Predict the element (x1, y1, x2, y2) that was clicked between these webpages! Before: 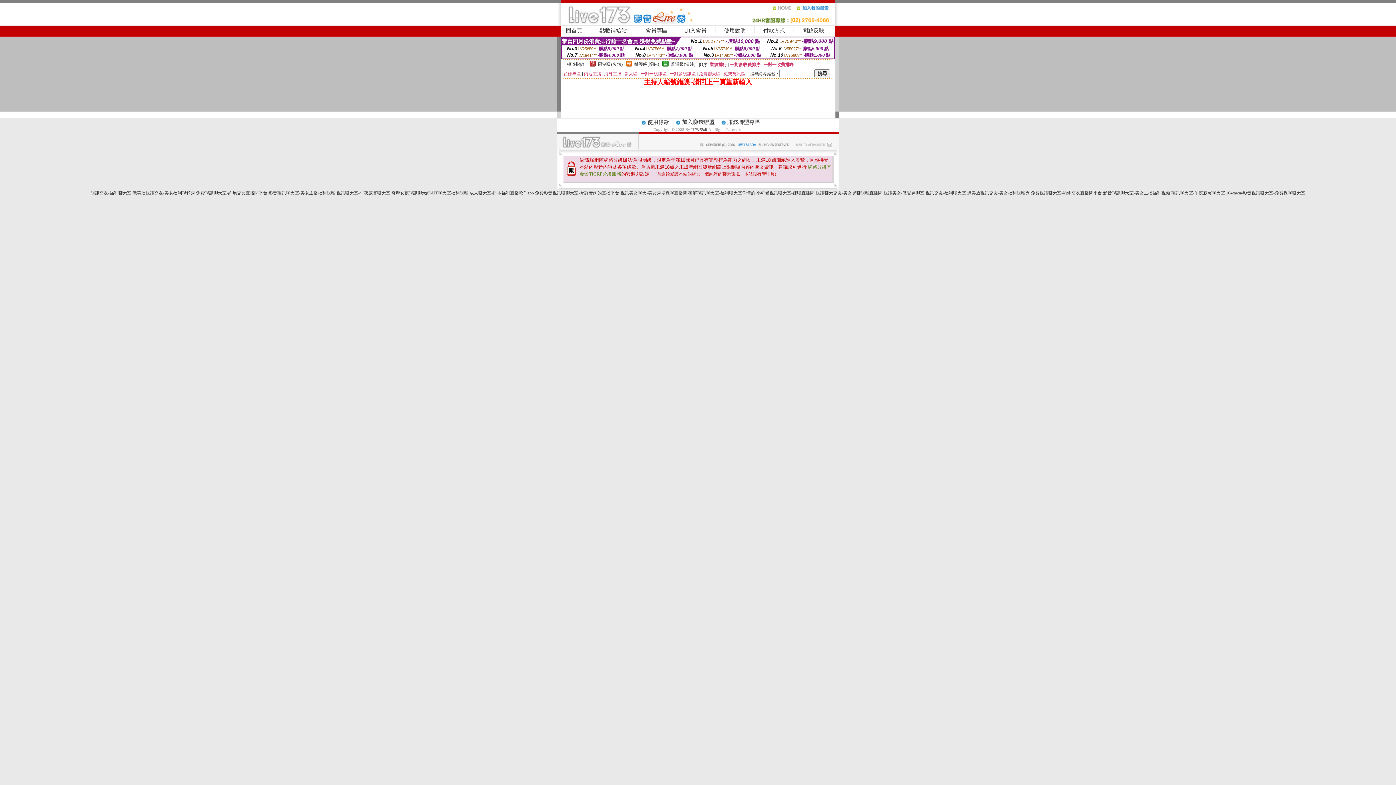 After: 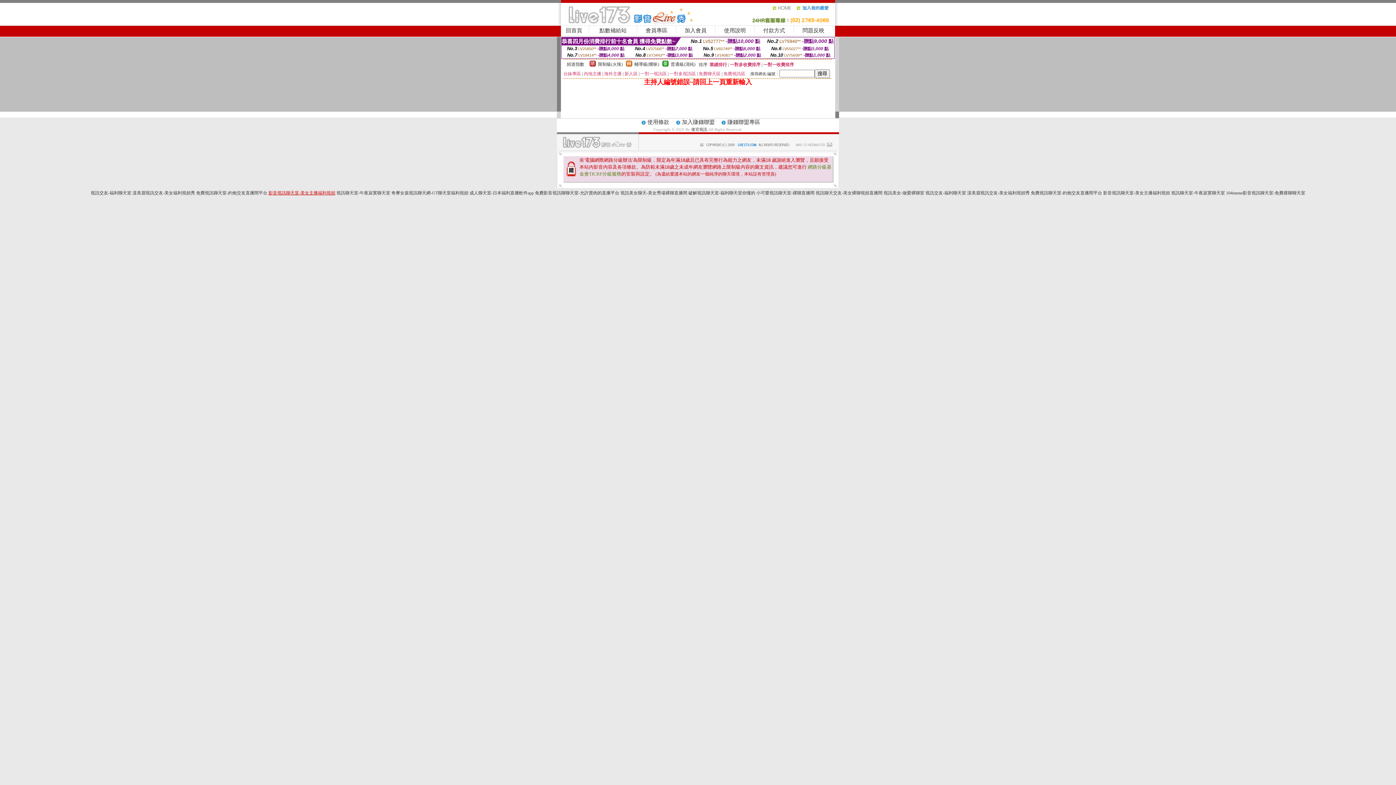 Action: label: 影音視訊聊天室-美女主播福利視頻 bbox: (268, 190, 335, 195)